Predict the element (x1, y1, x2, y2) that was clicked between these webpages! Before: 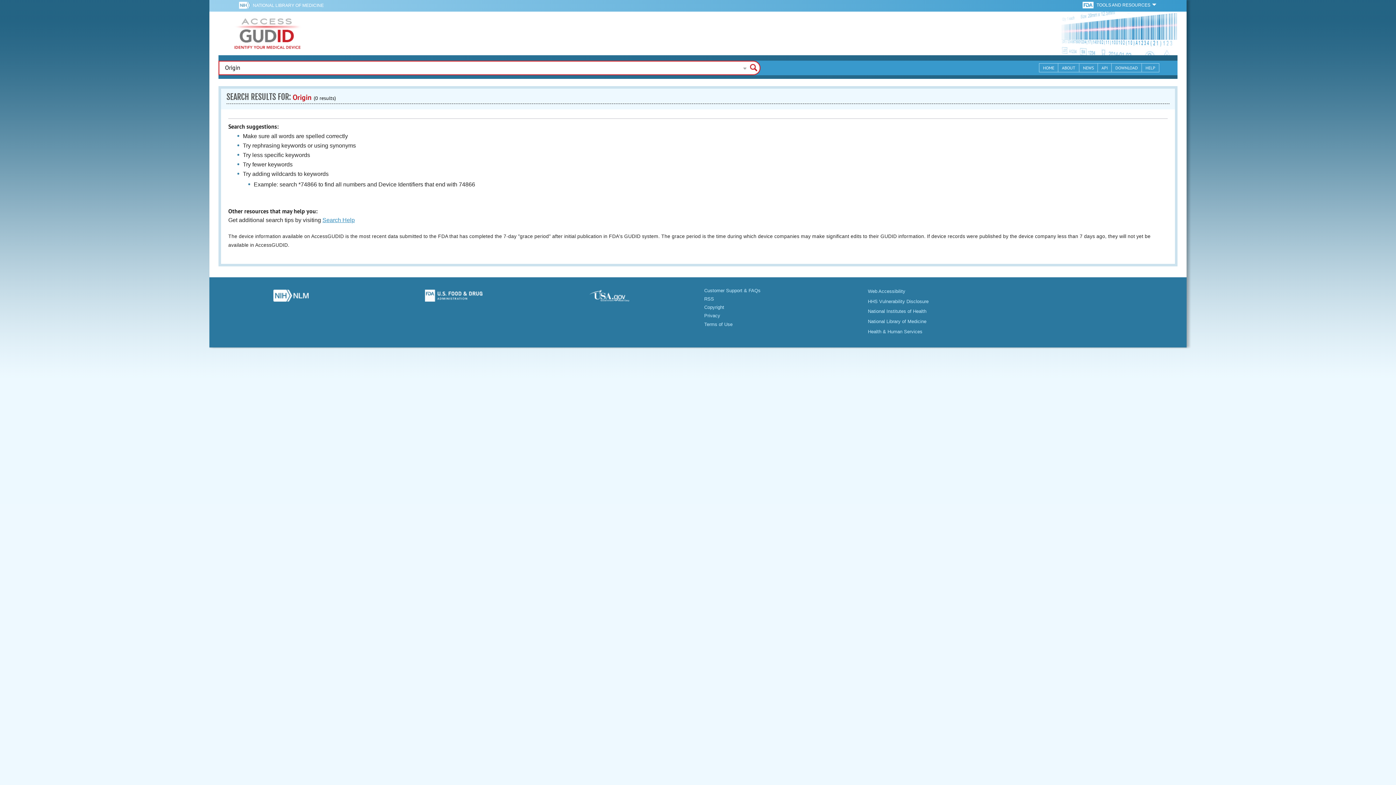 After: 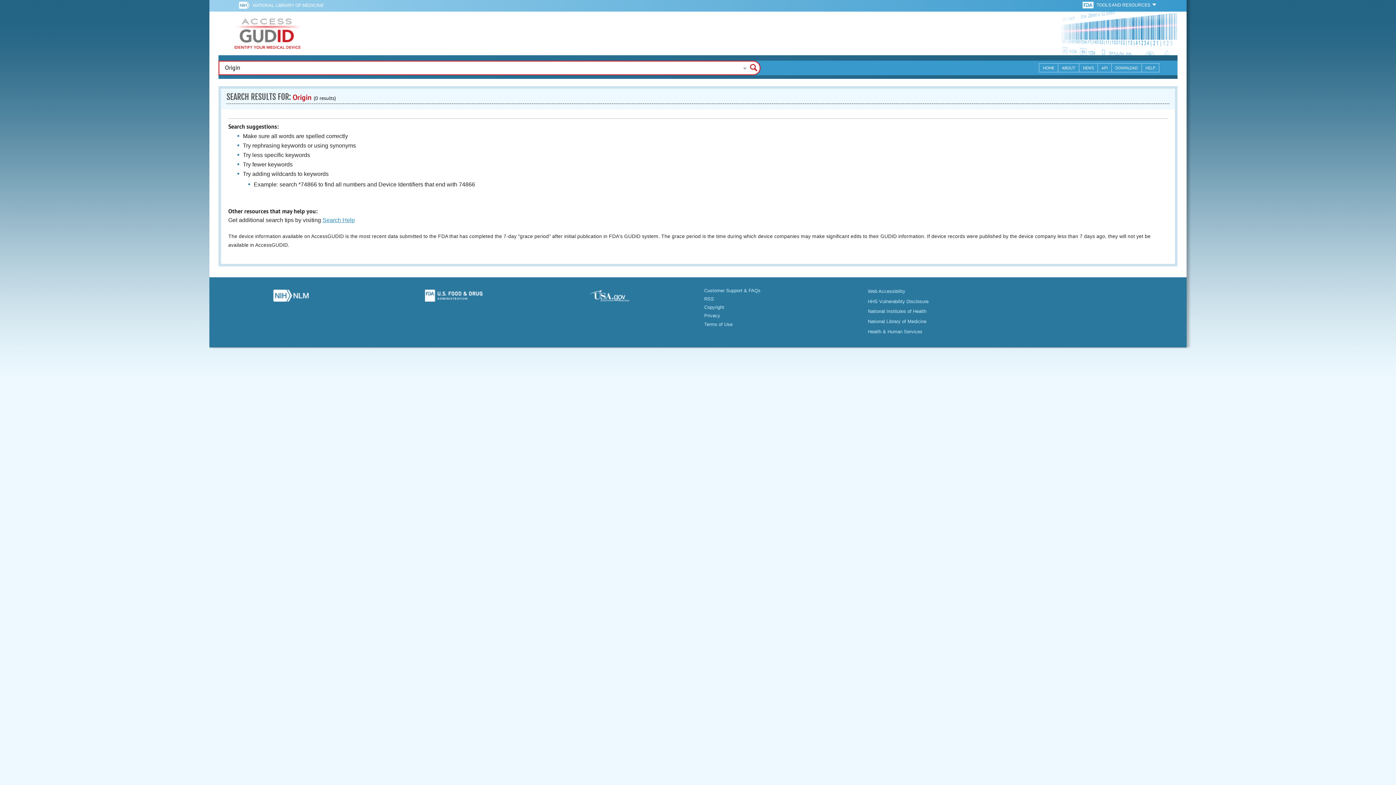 Action: bbox: (214, 289, 366, 305)